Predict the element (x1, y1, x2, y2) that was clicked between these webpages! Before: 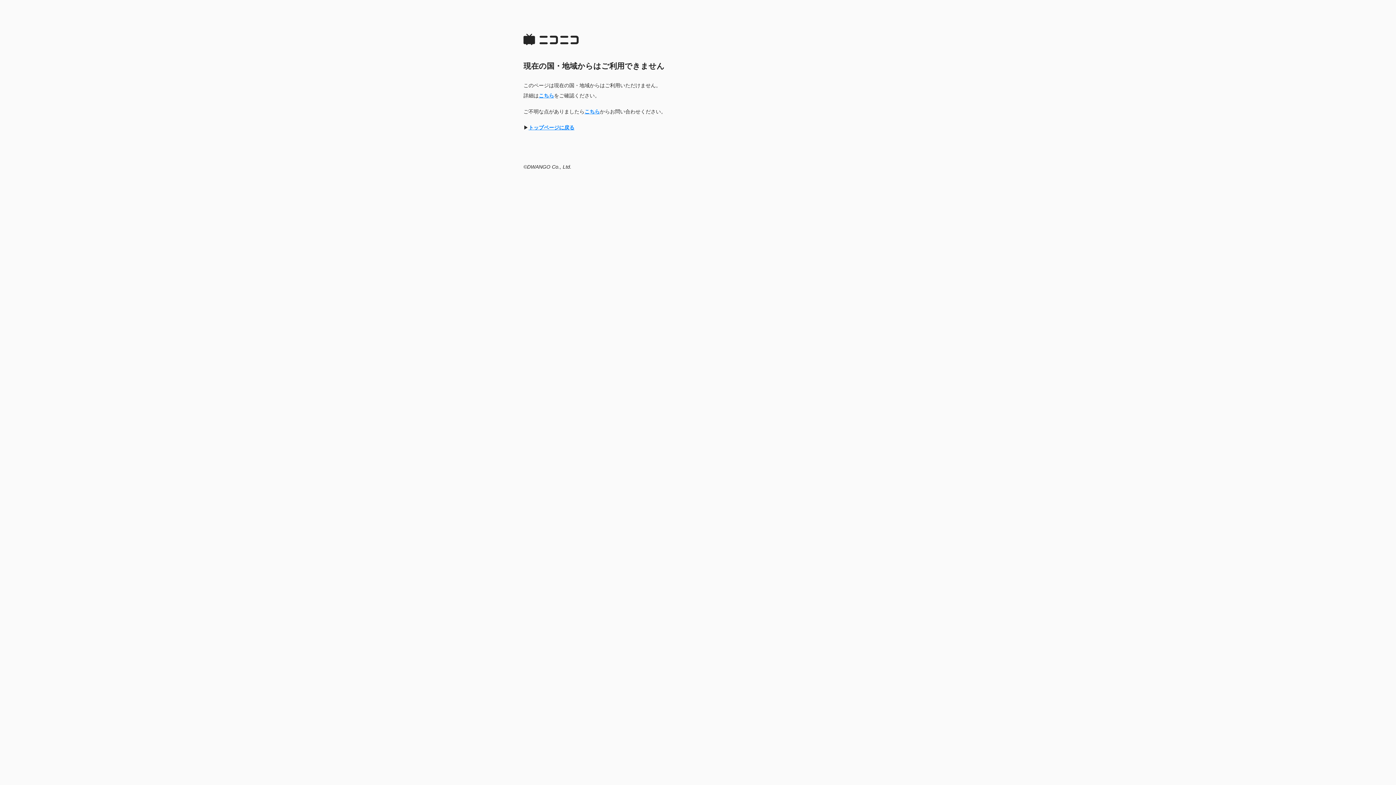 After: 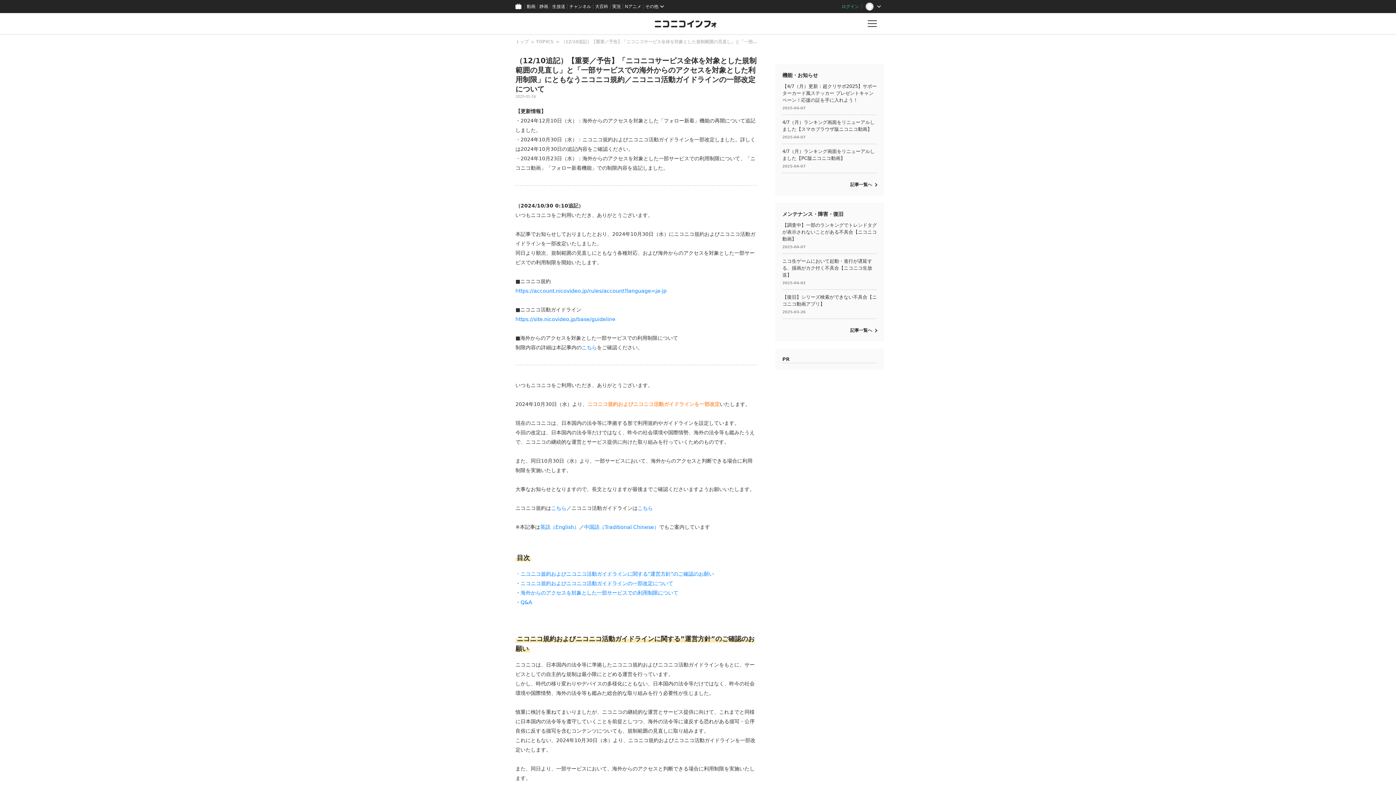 Action: label: こちら bbox: (538, 92, 554, 98)